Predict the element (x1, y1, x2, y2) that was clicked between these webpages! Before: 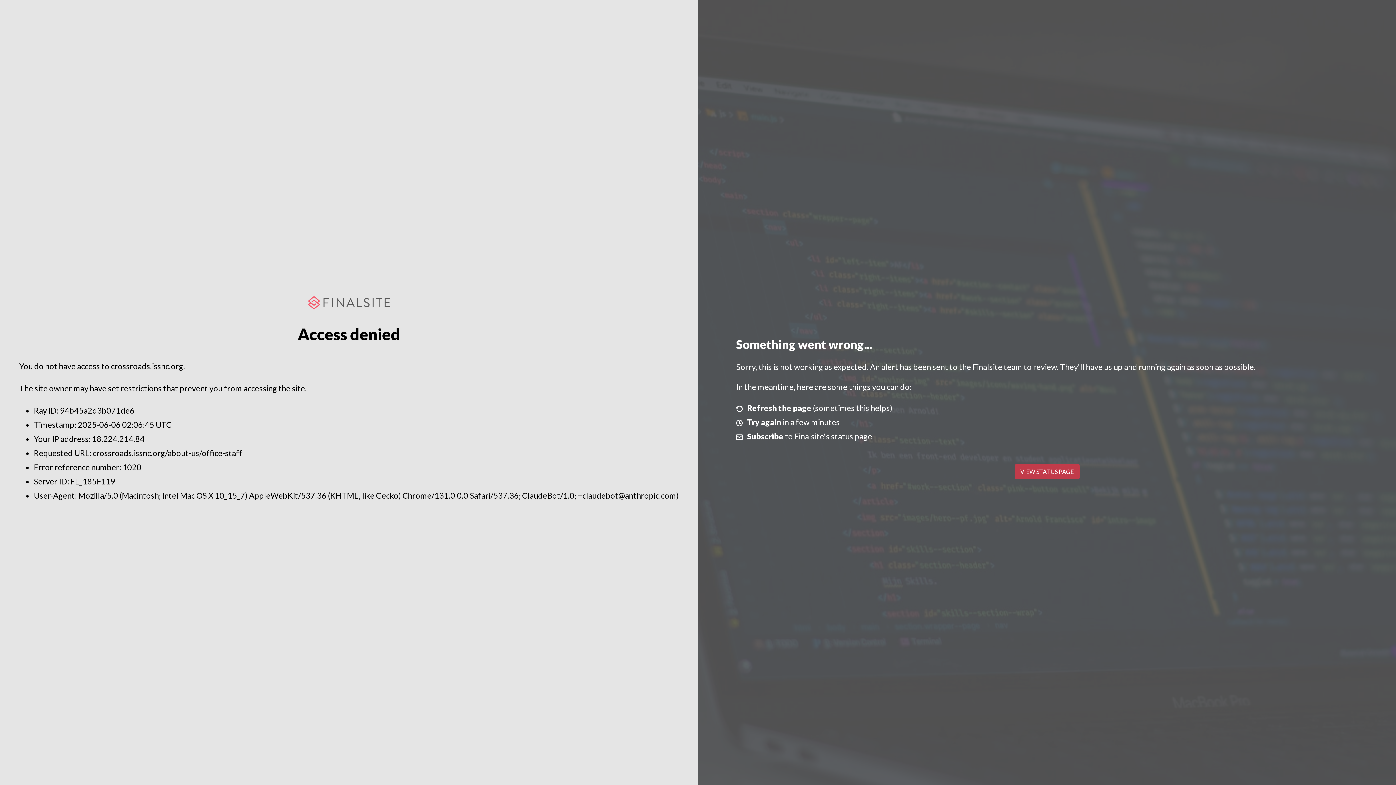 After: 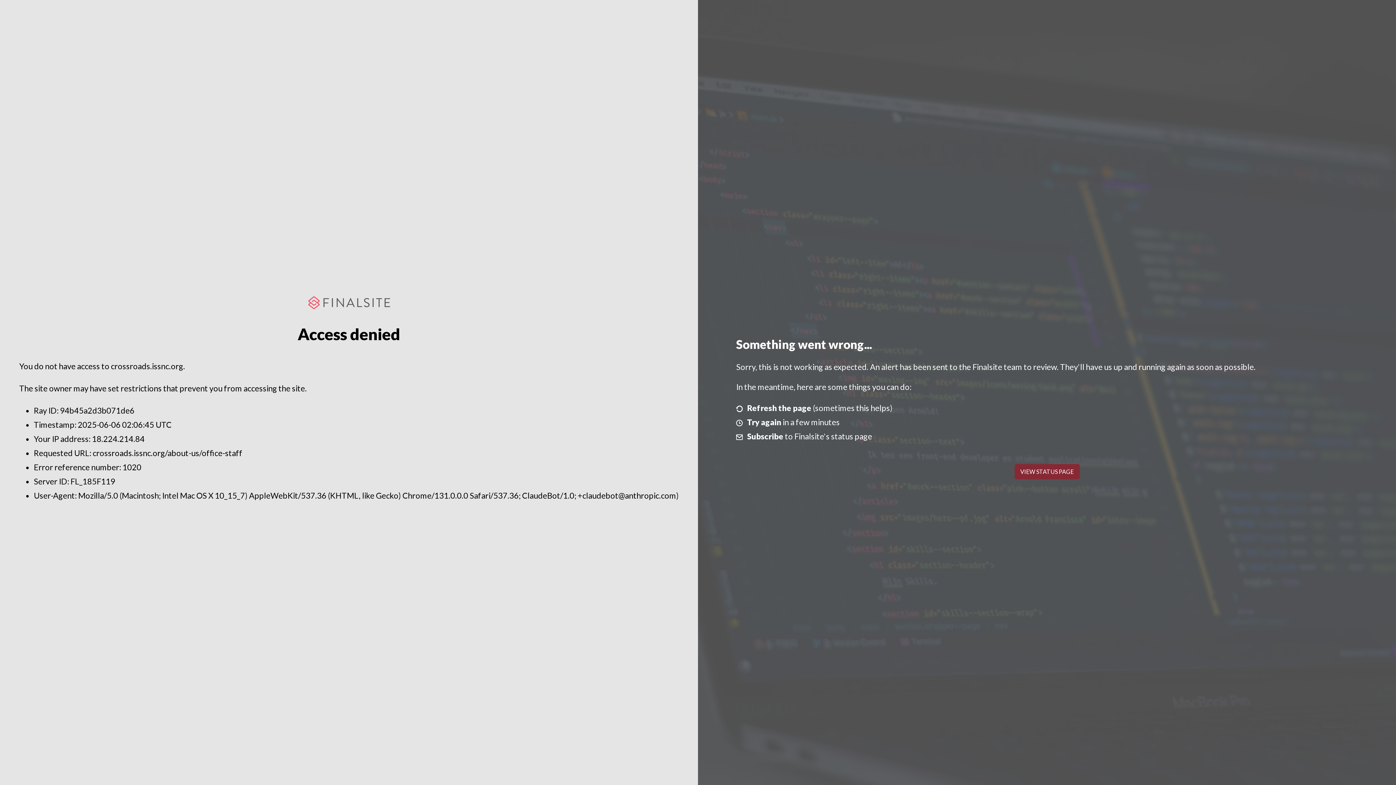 Action: label: VIEW STATUS PAGE bbox: (1014, 464, 1079, 479)